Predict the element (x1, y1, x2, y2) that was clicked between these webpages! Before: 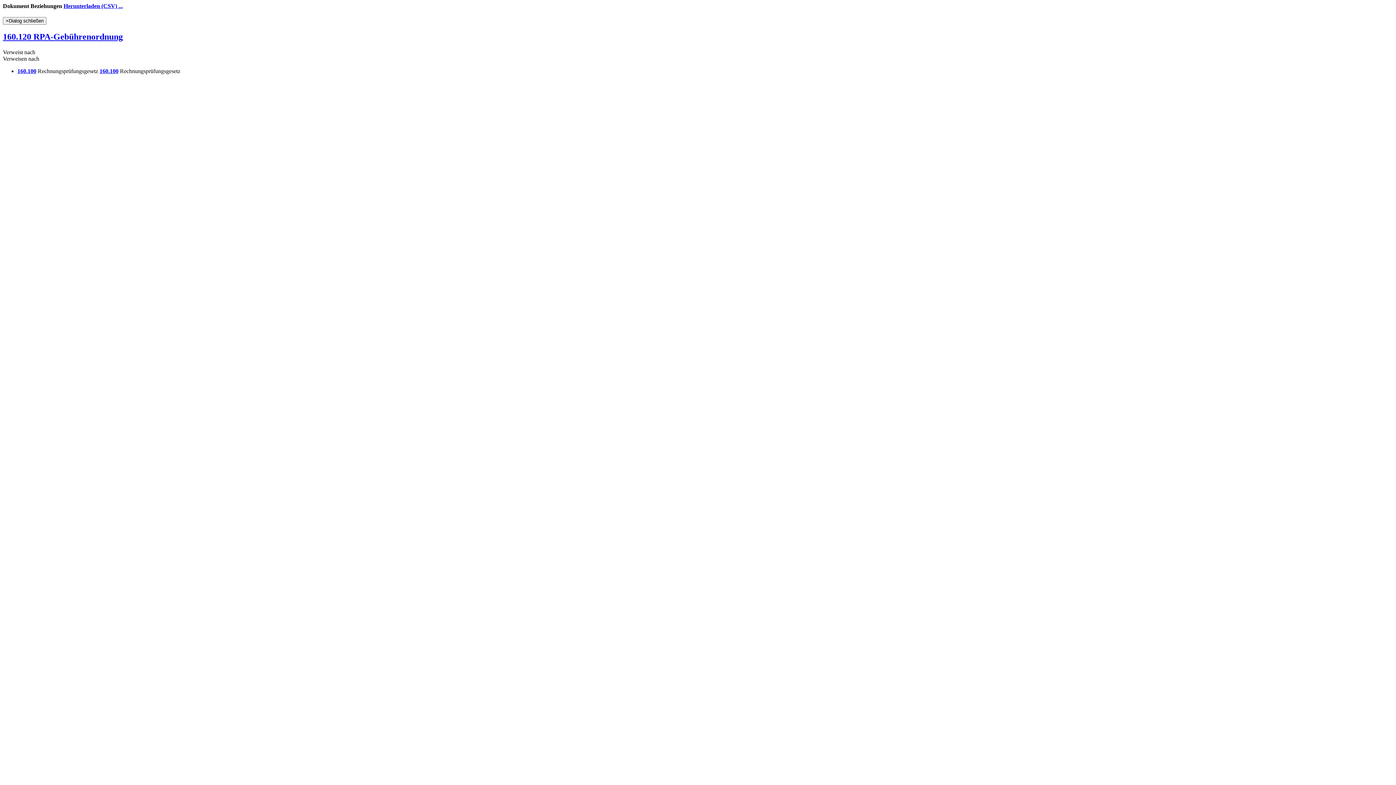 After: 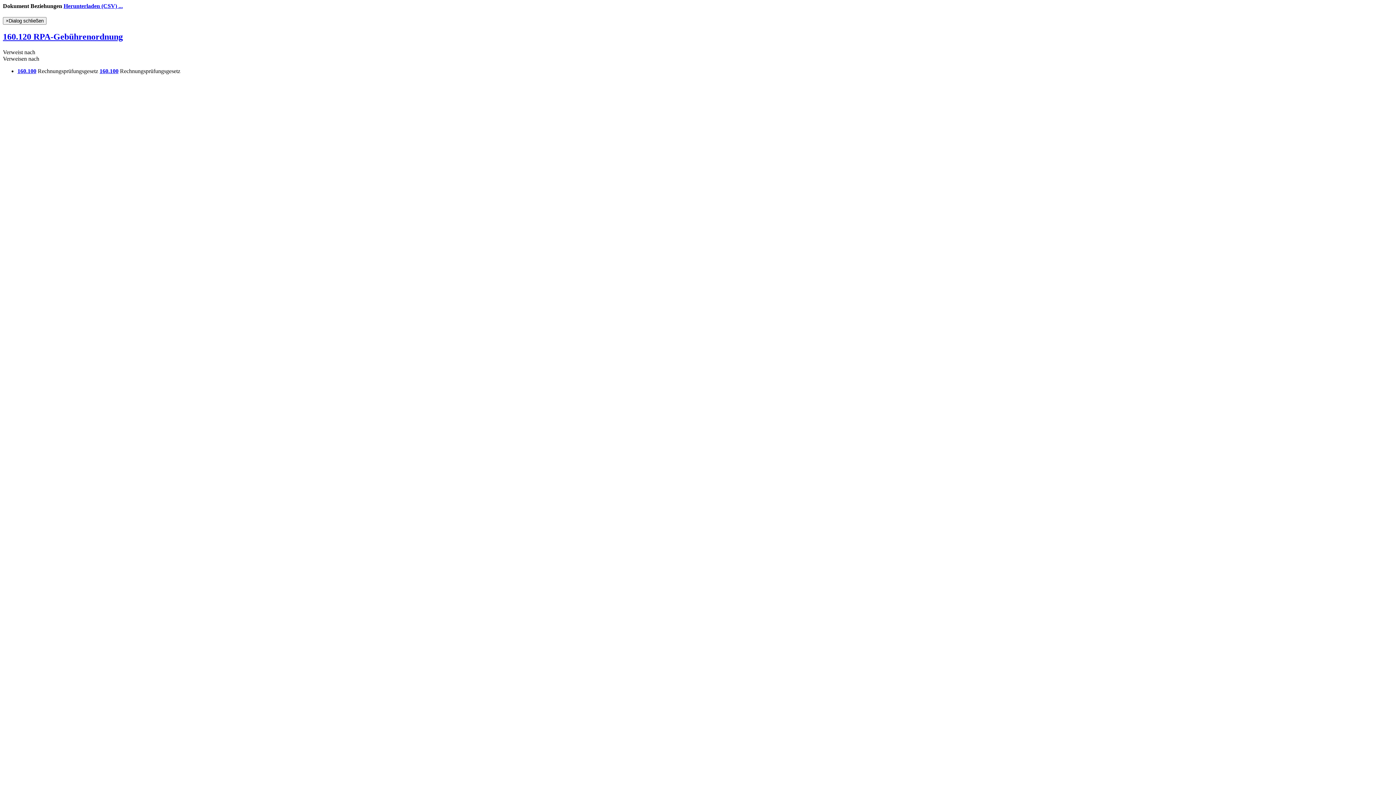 Action: label: Herunterladen (CSV) ... bbox: (63, 2, 122, 9)